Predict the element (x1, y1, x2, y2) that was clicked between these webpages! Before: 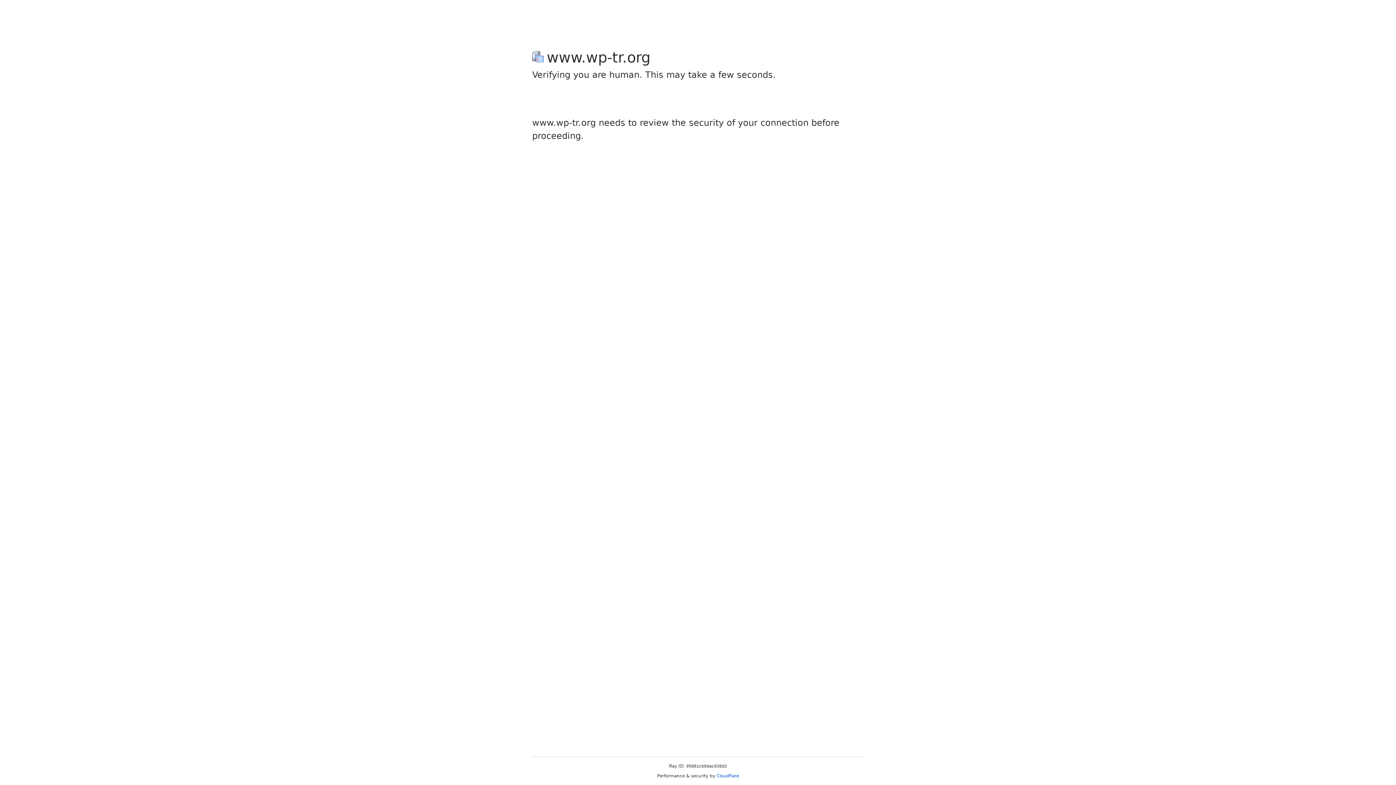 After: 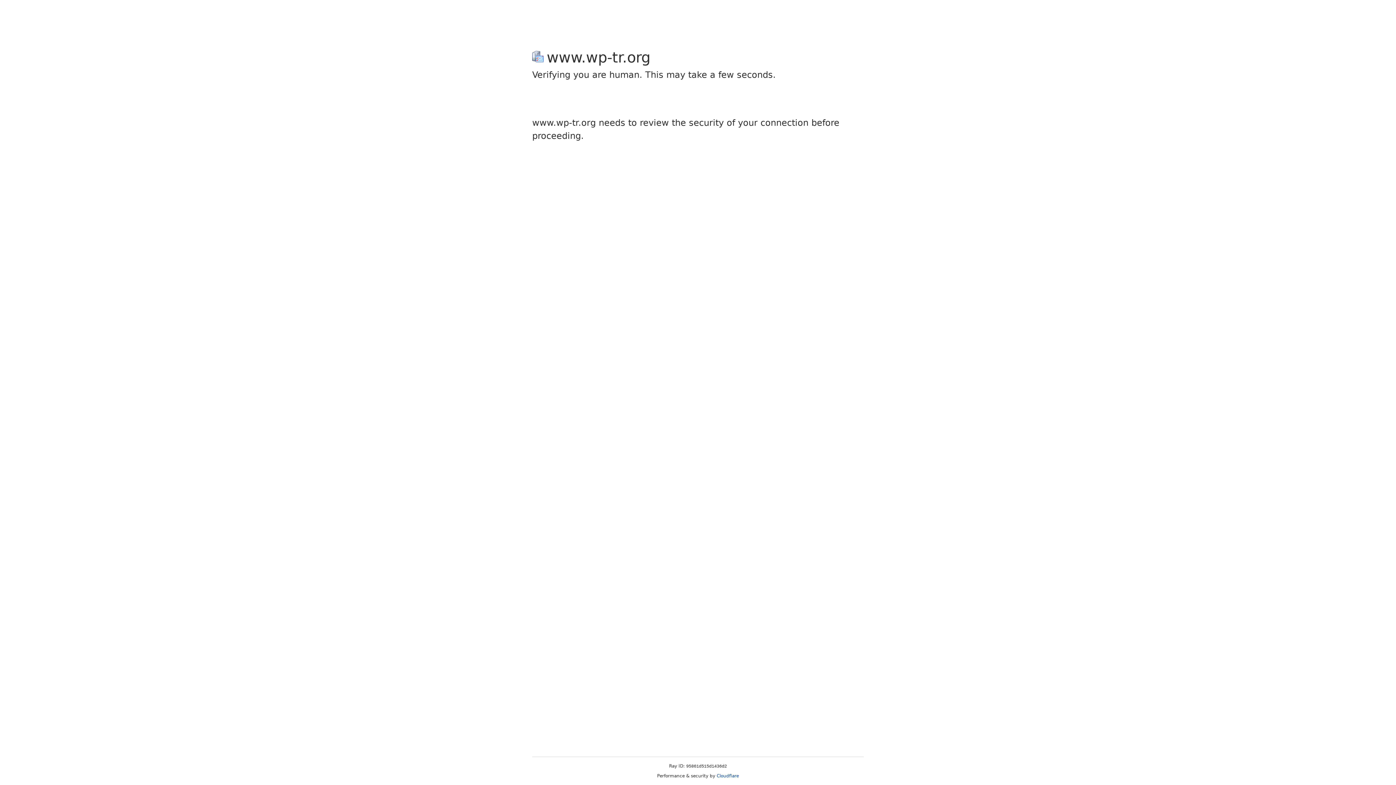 Action: label: Cloudflare bbox: (716, 773, 739, 778)